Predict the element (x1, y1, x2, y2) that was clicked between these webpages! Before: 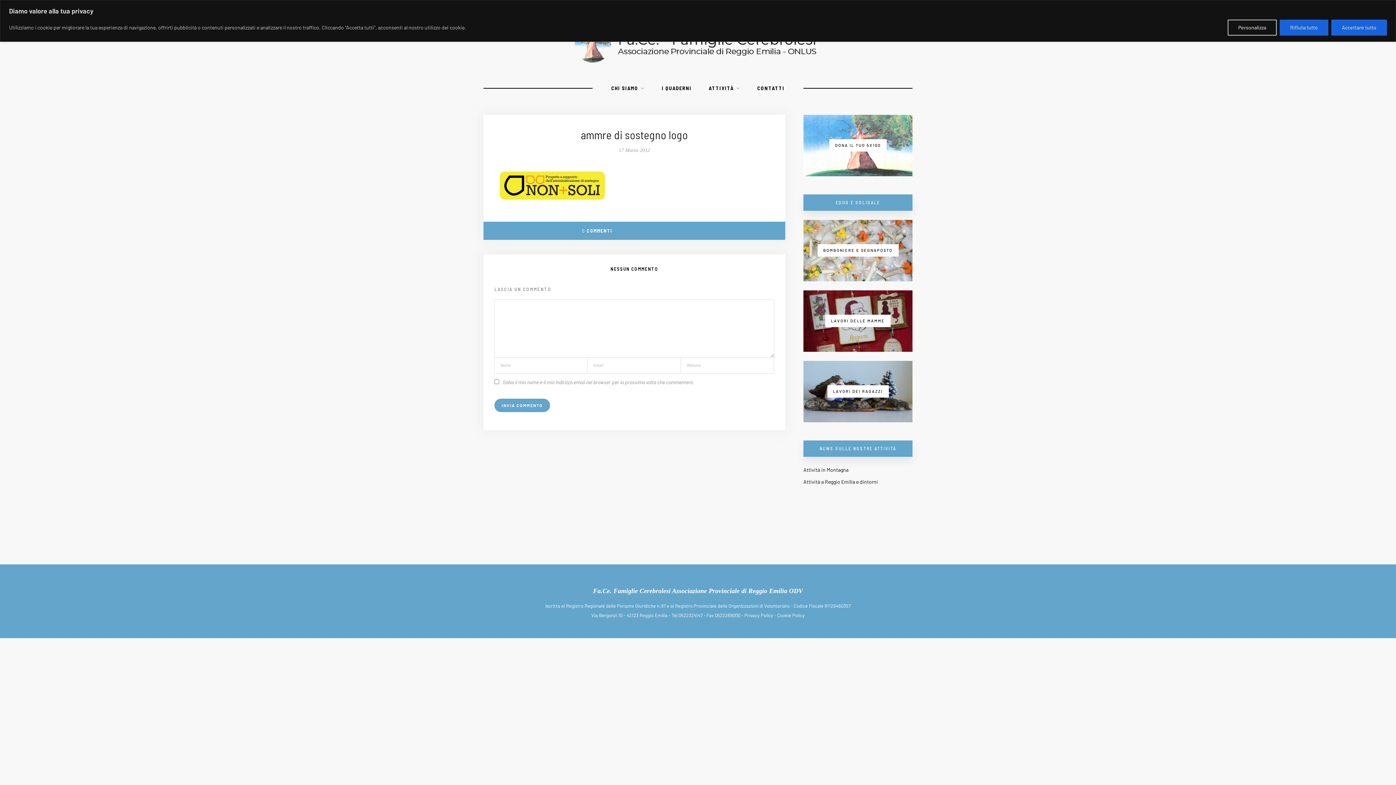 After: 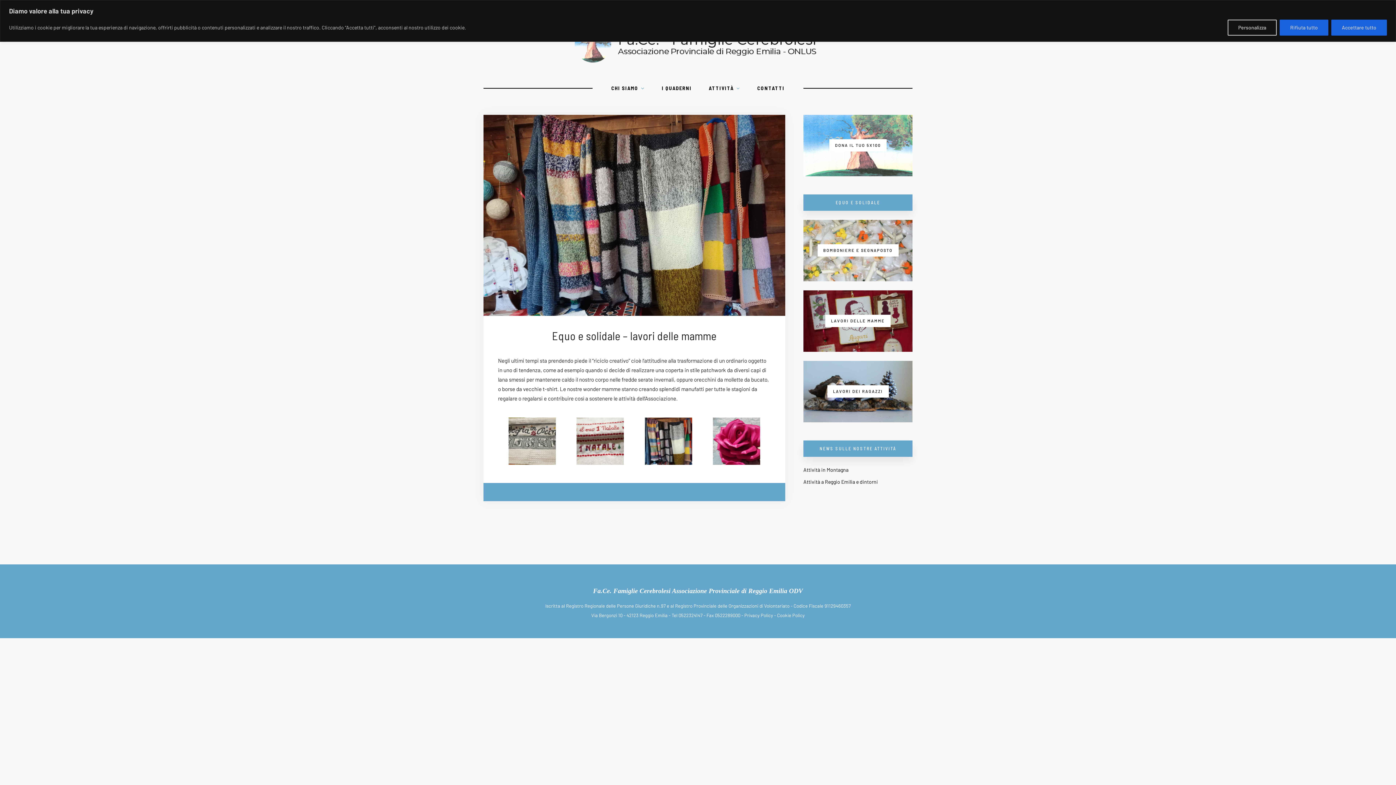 Action: bbox: (803, 290, 912, 352)